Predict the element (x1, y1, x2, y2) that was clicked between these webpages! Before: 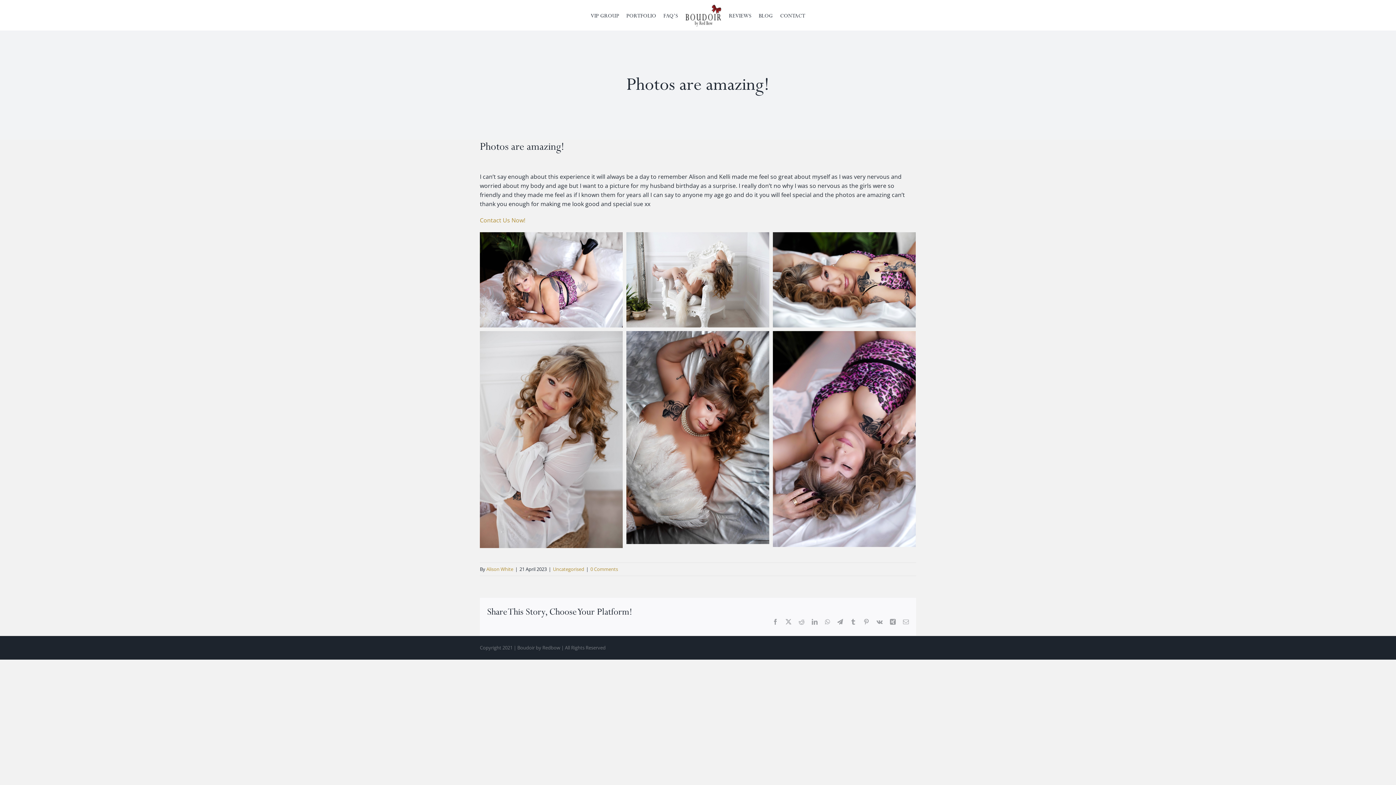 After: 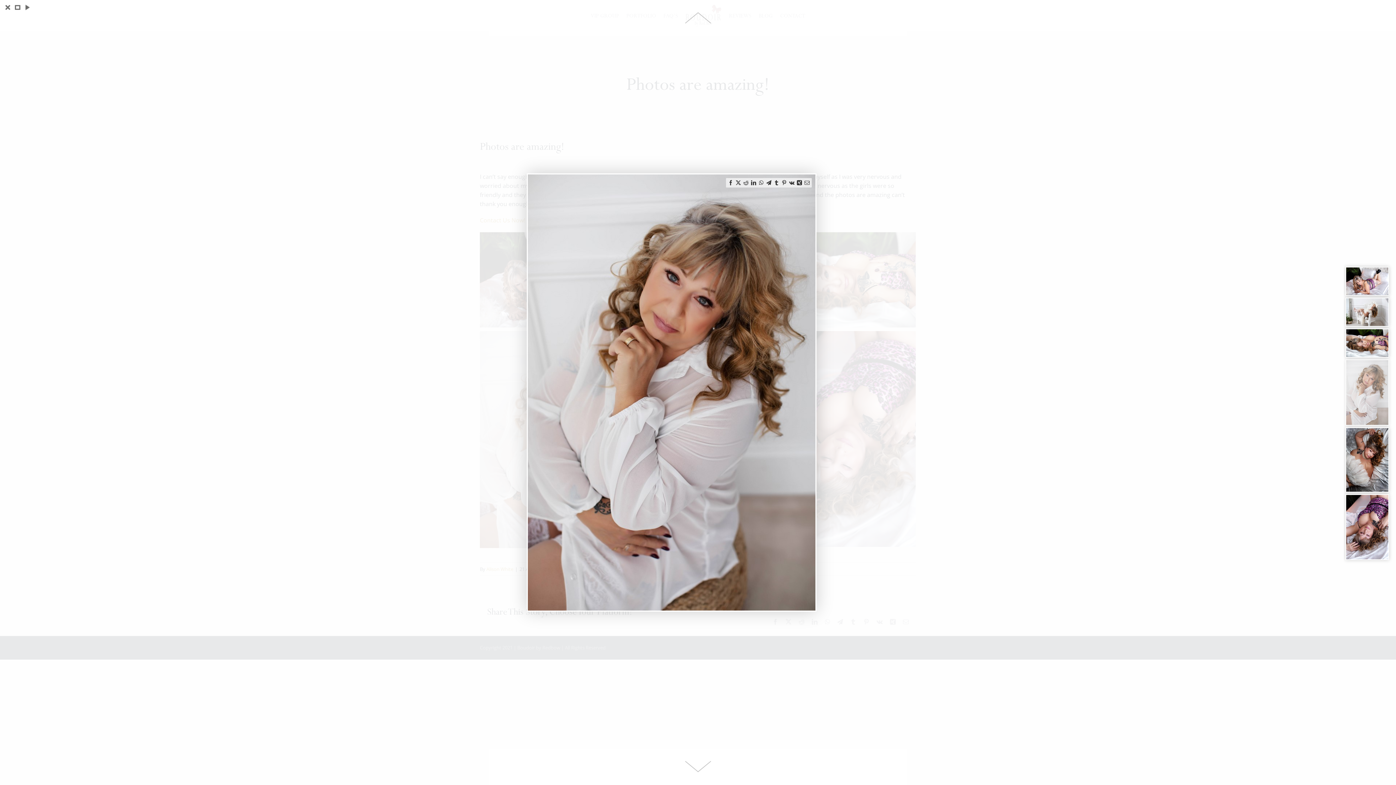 Action: bbox: (479, 331, 623, 339)